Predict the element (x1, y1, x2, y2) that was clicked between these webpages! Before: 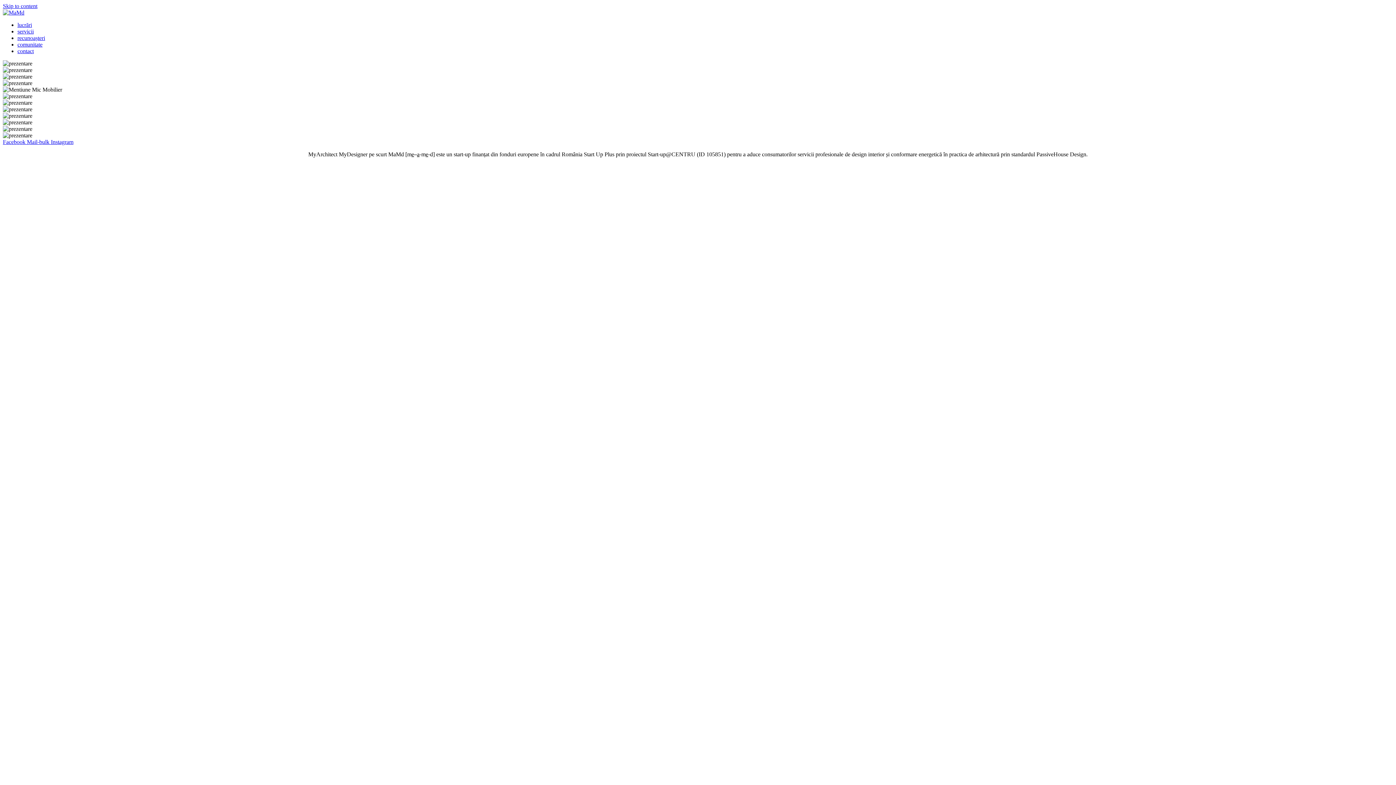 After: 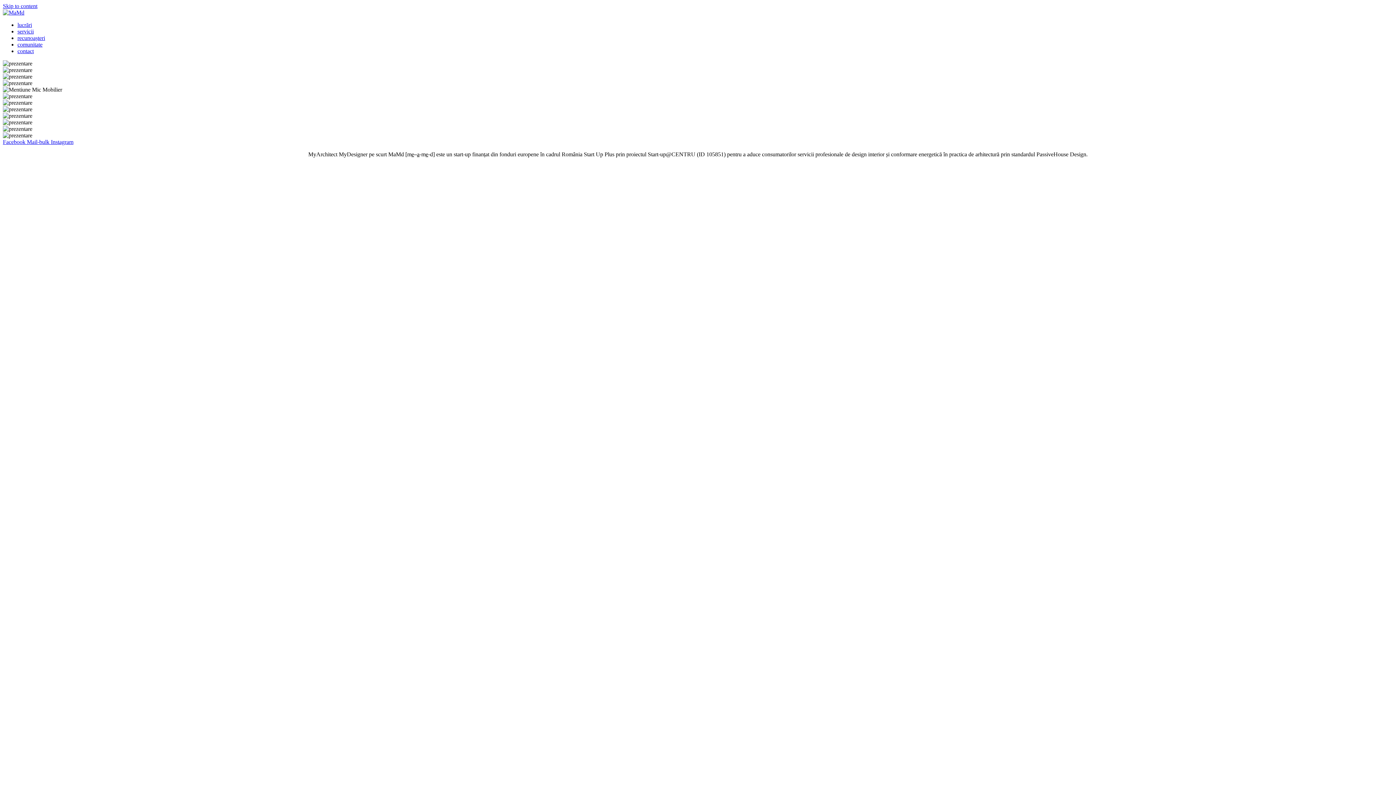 Action: bbox: (26, 138, 50, 145) label: Mail-bulk 